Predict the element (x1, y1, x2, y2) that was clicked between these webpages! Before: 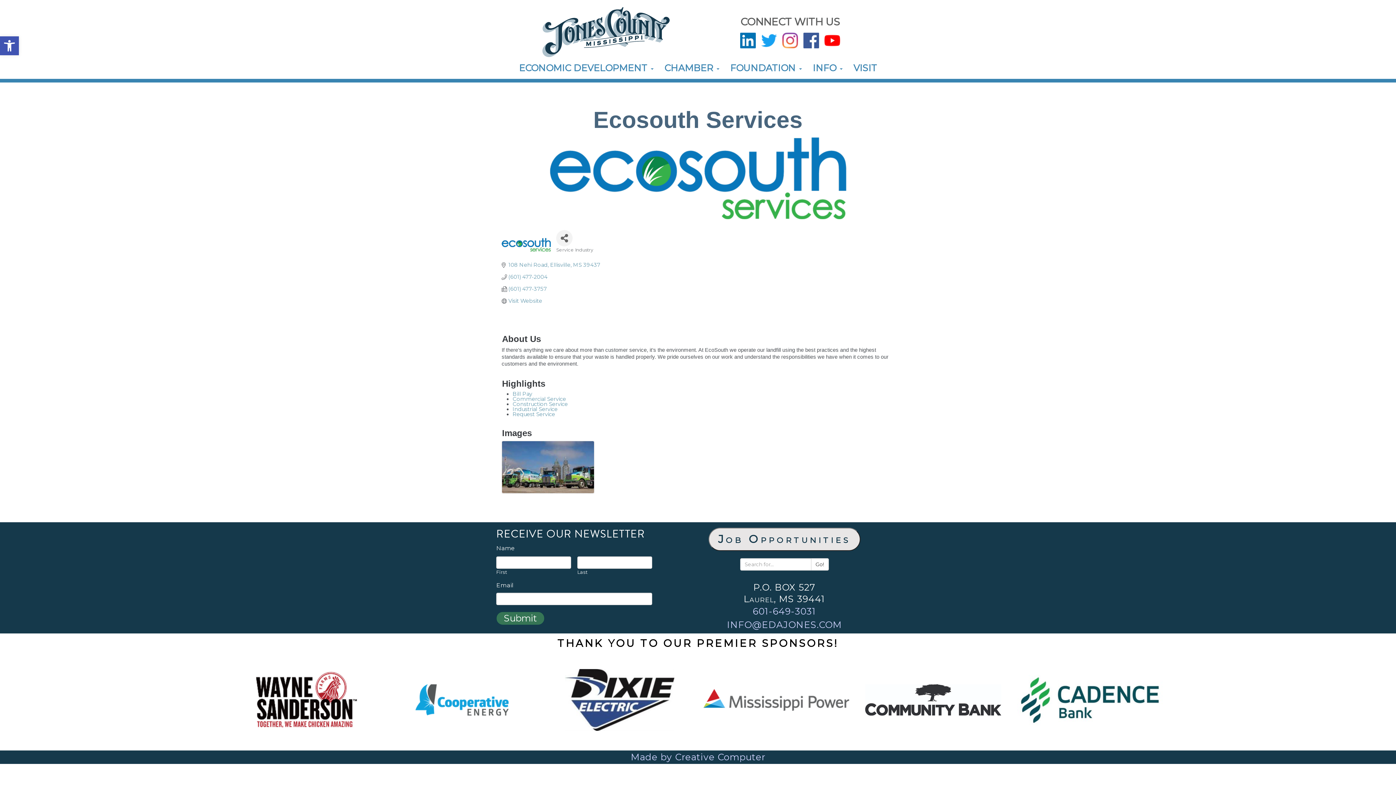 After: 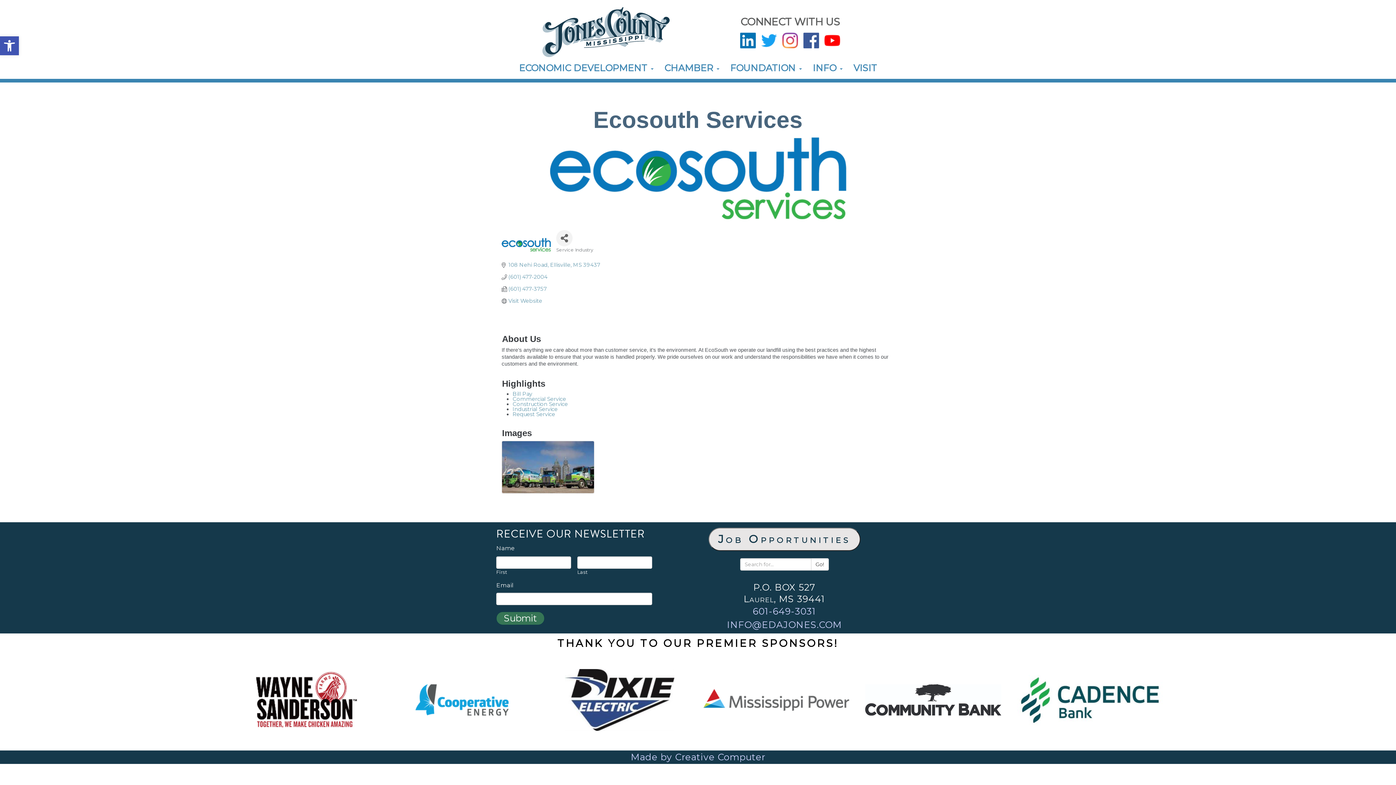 Action: bbox: (390, 676, 536, 724)